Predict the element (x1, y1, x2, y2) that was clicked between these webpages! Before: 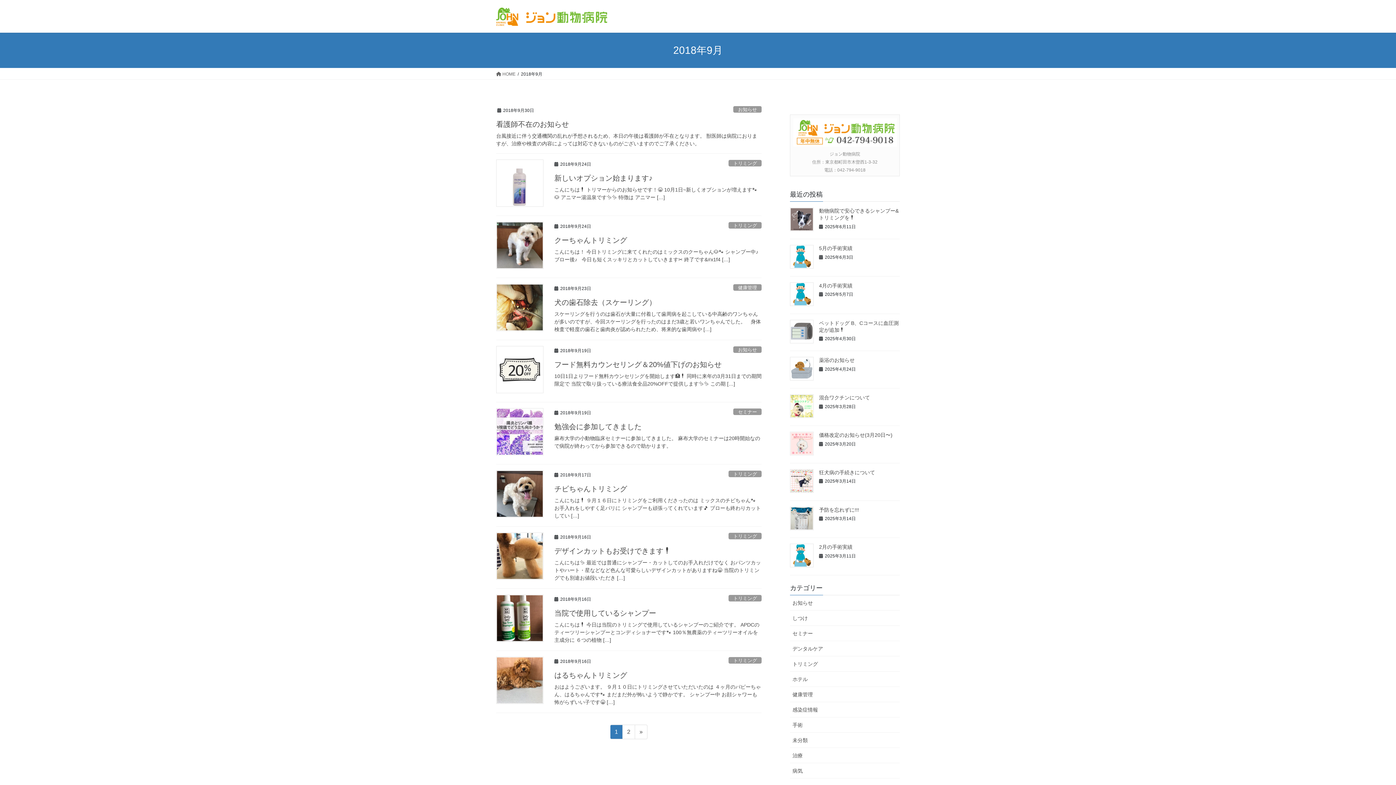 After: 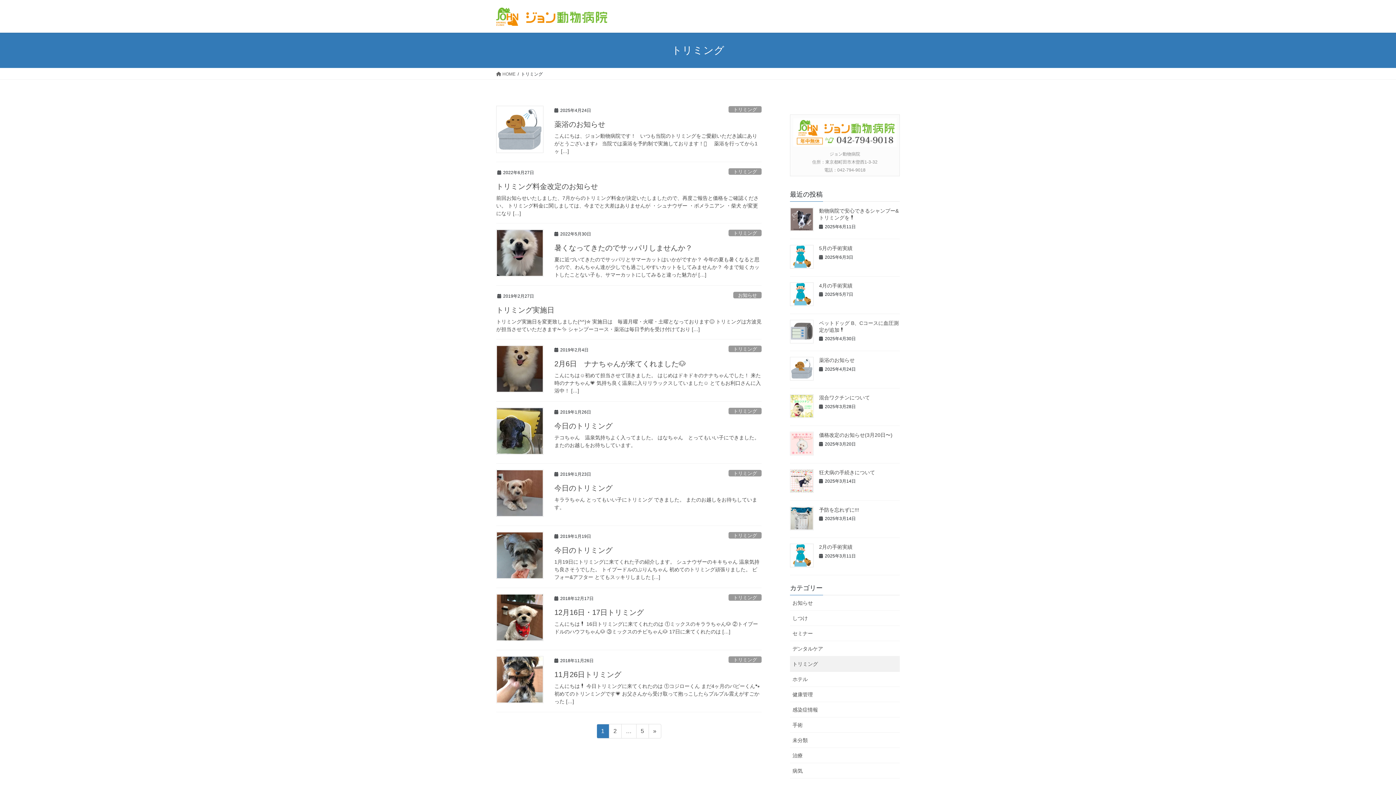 Action: label: トリミング bbox: (728, 470, 761, 477)